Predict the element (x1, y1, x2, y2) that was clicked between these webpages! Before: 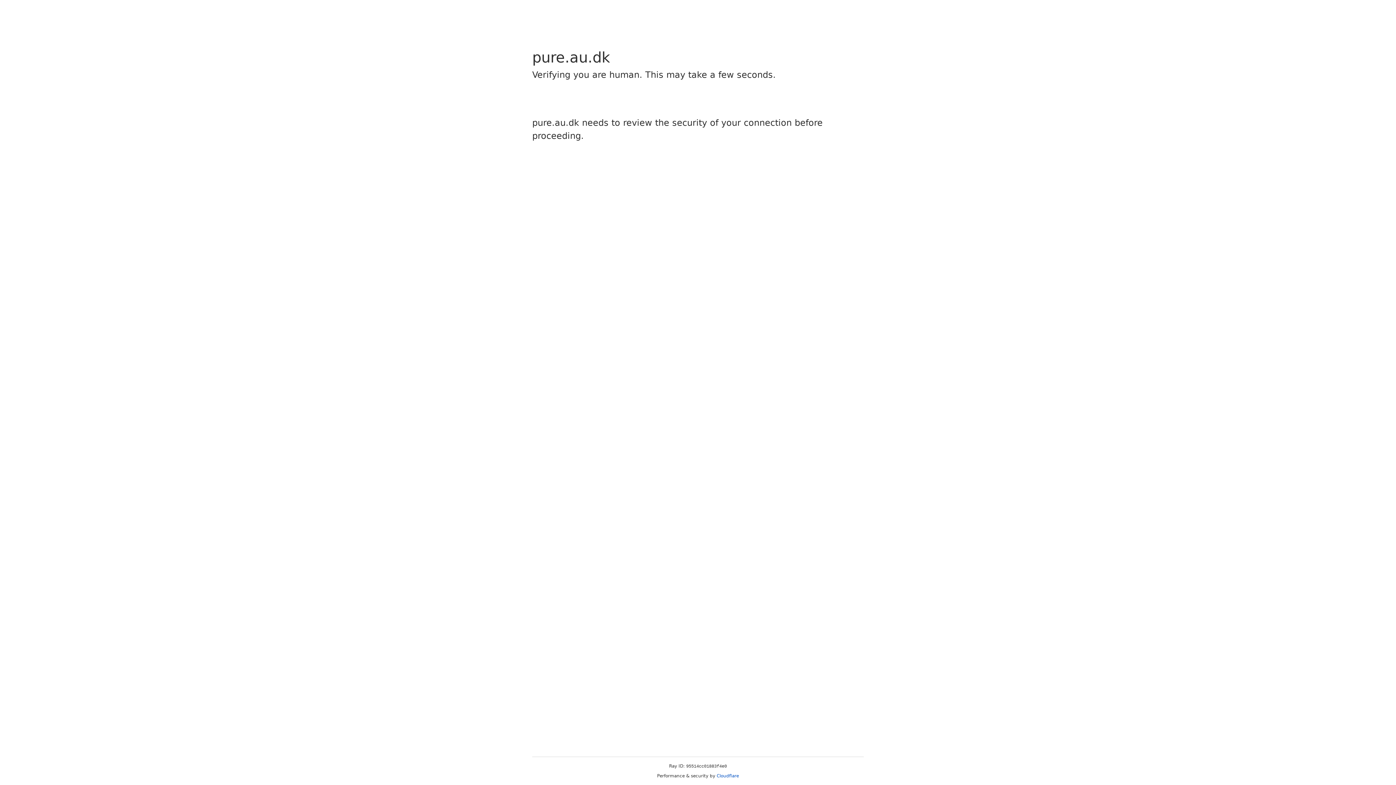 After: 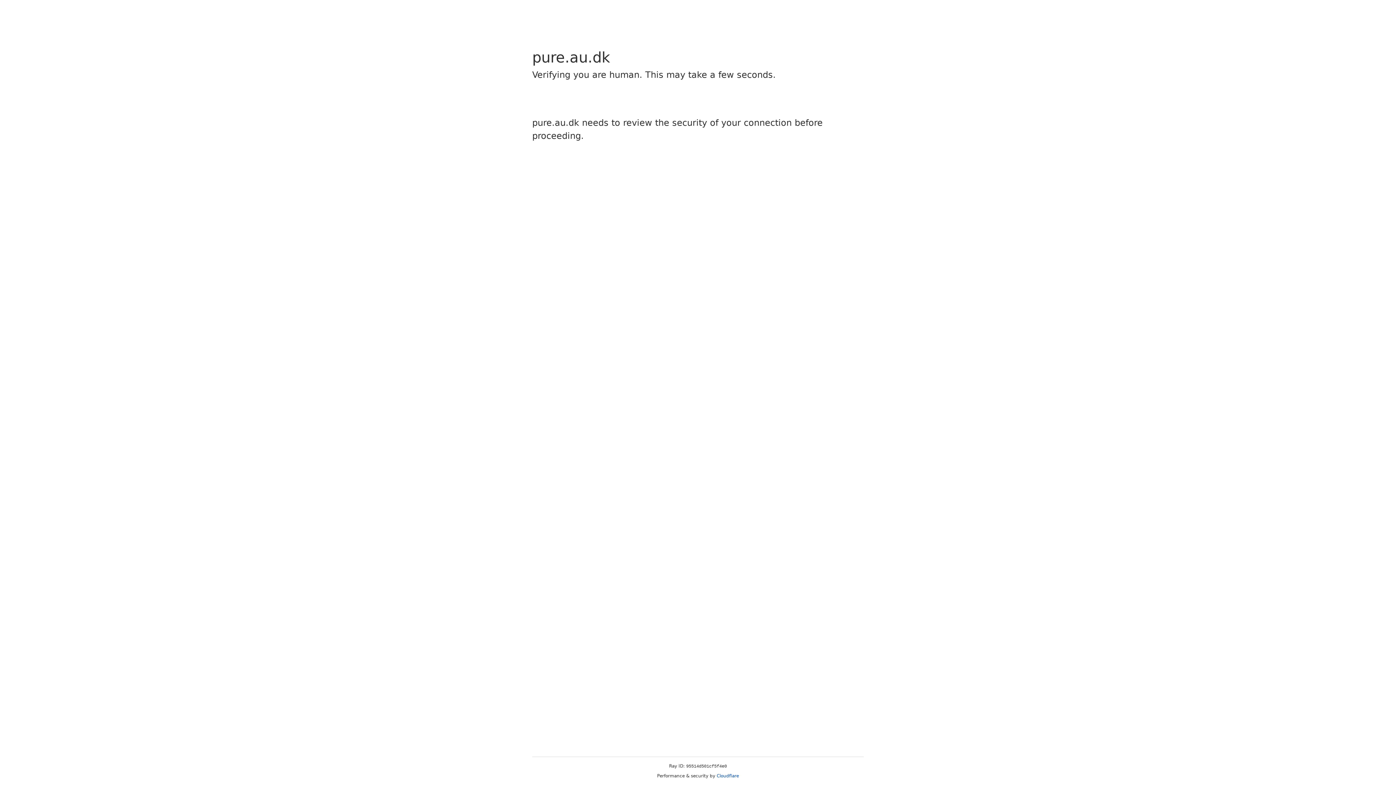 Action: bbox: (716, 773, 739, 778) label: Cloudflare